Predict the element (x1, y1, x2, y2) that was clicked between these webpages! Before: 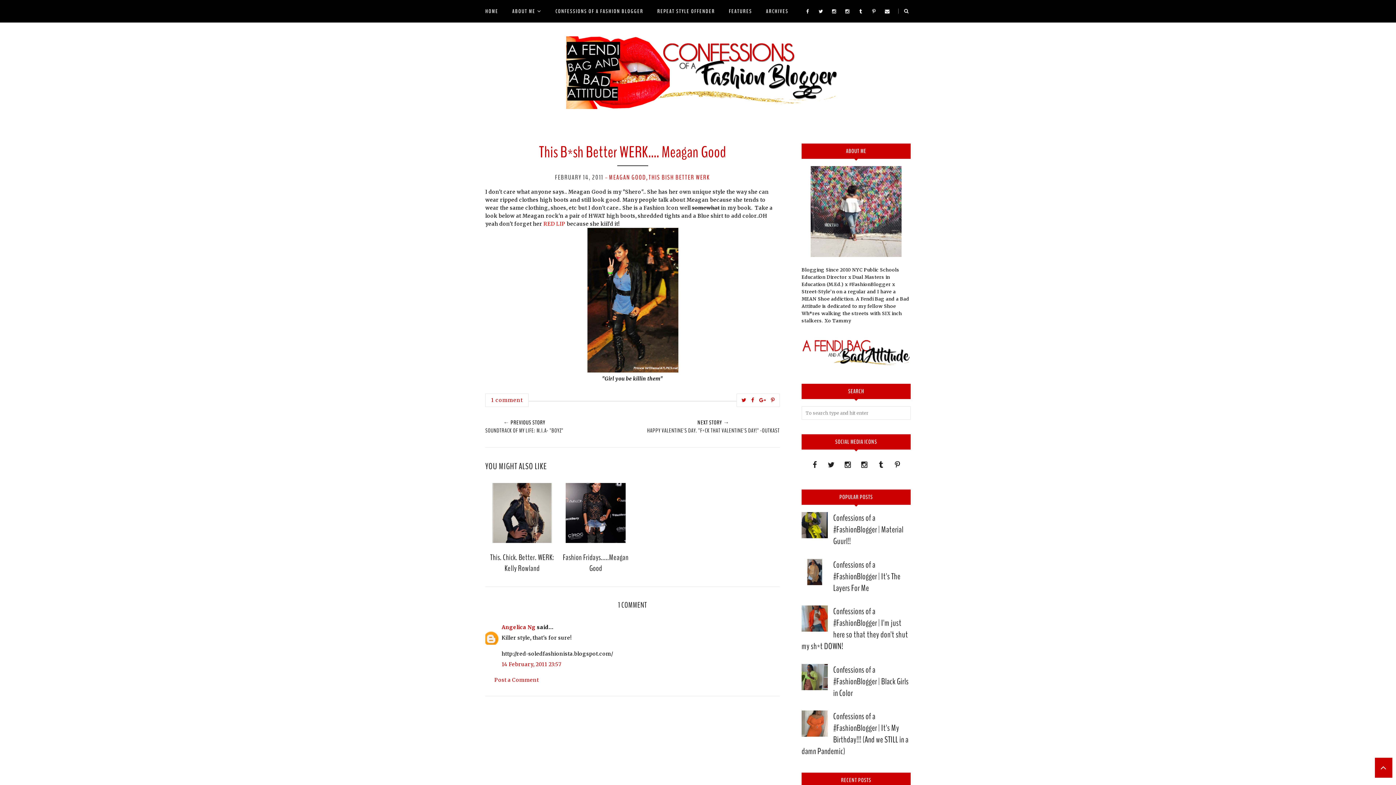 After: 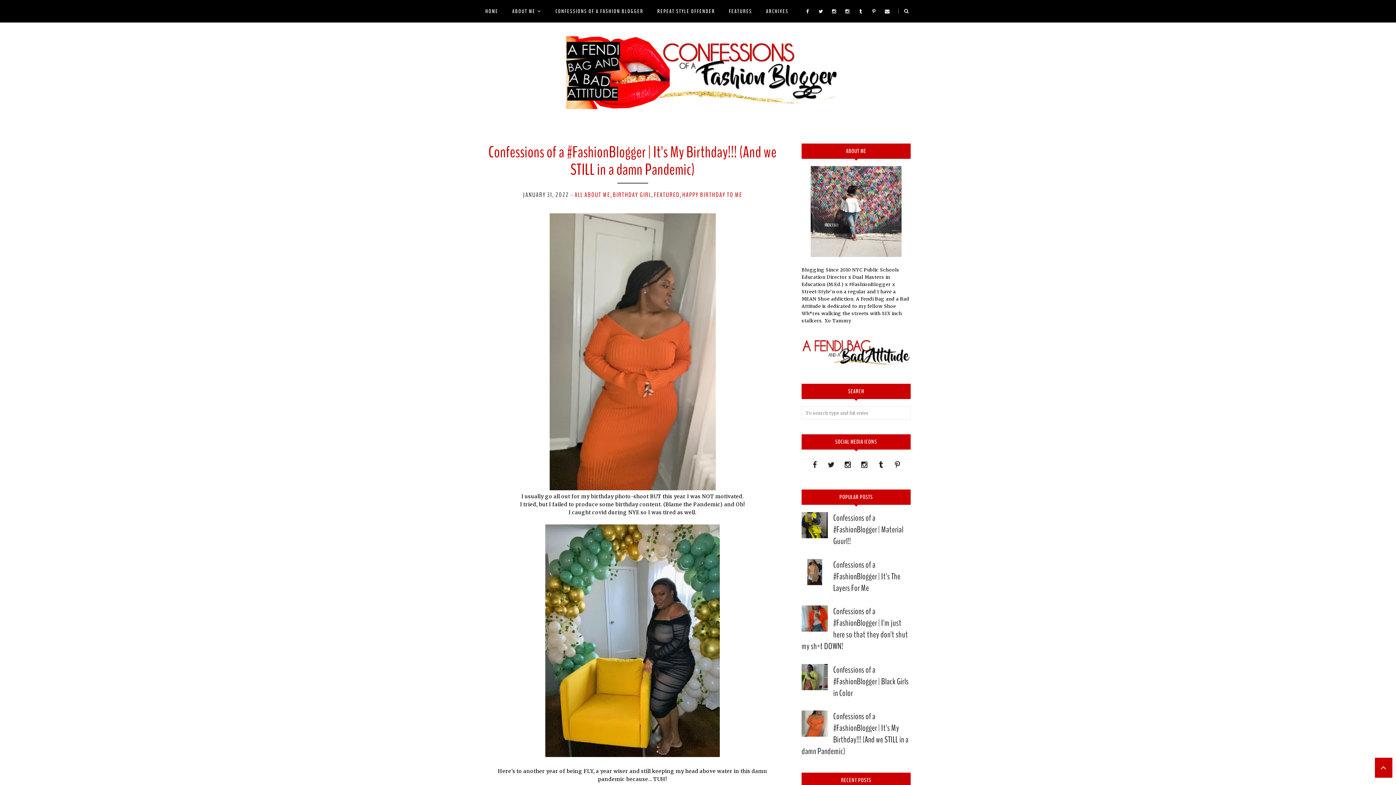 Action: label: Confessions of a #FashionBlogger | It's My Birthday!!! (And we STILL in a damn Pandemic) bbox: (801, 710, 908, 757)